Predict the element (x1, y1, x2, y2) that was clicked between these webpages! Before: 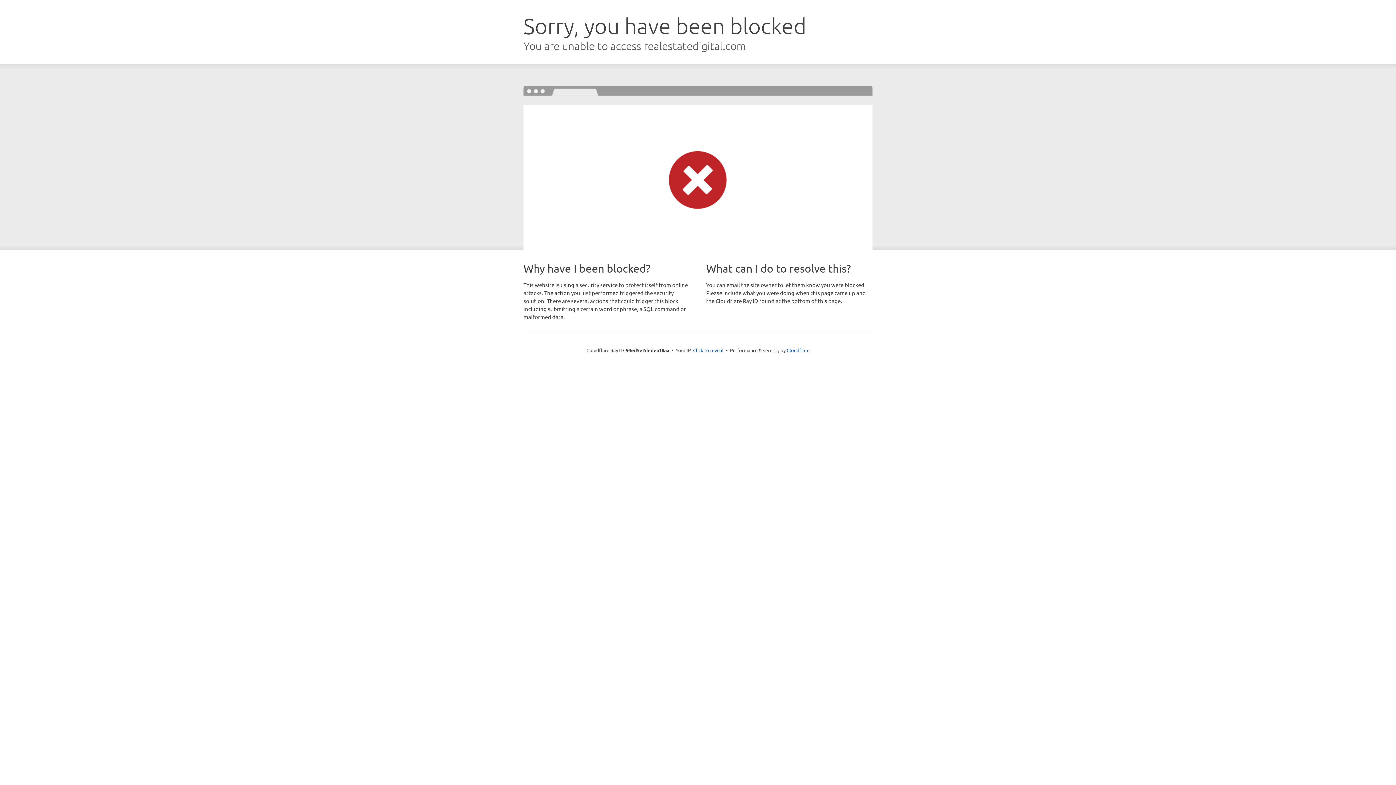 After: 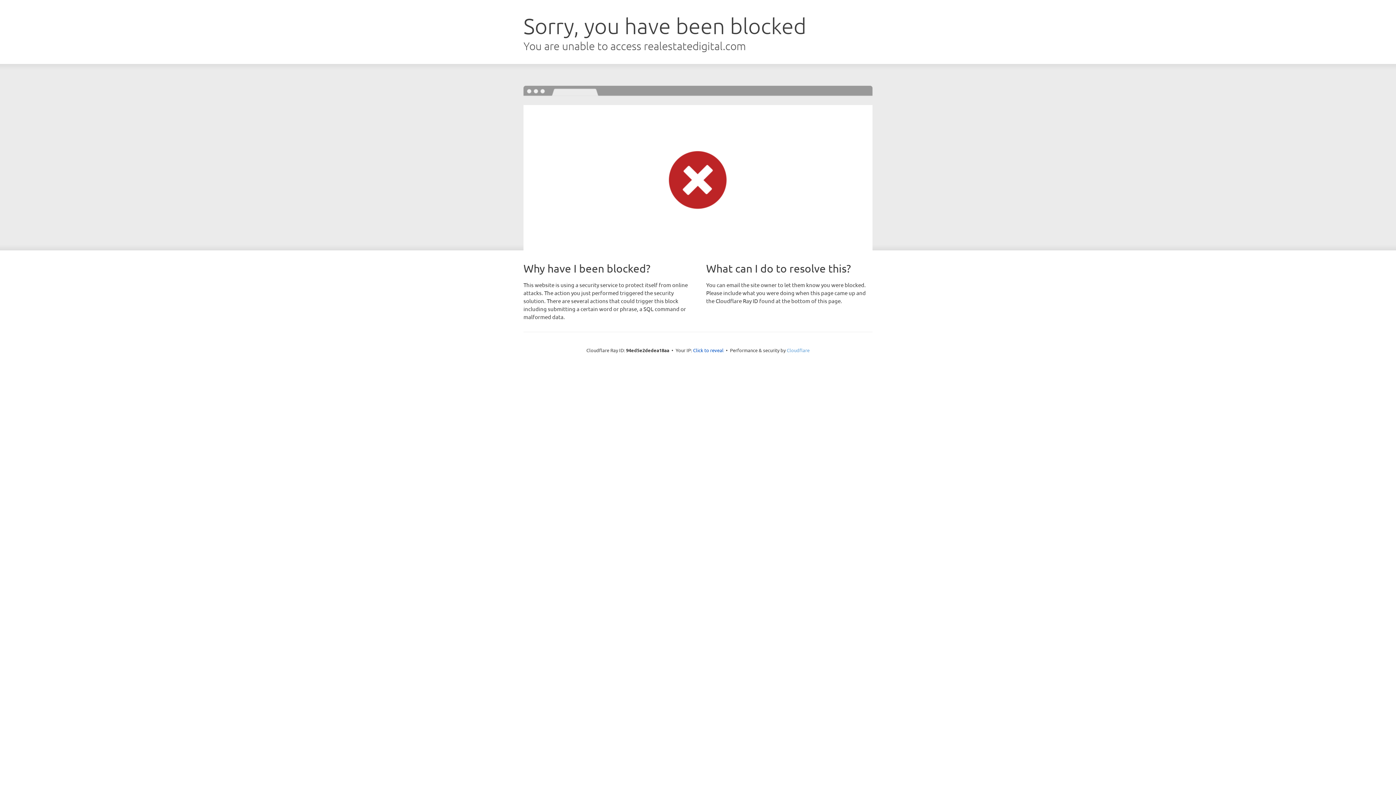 Action: label: Cloudflare bbox: (786, 347, 809, 353)